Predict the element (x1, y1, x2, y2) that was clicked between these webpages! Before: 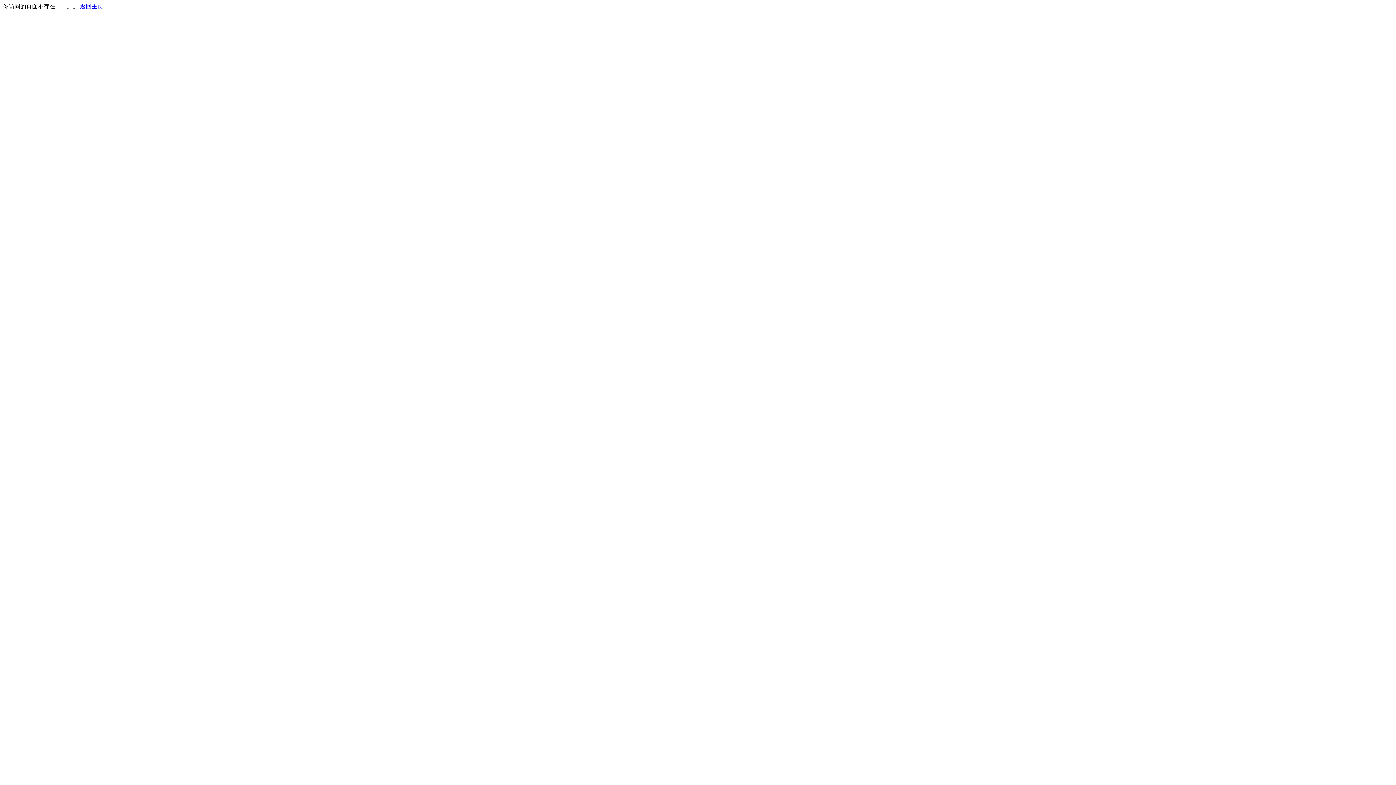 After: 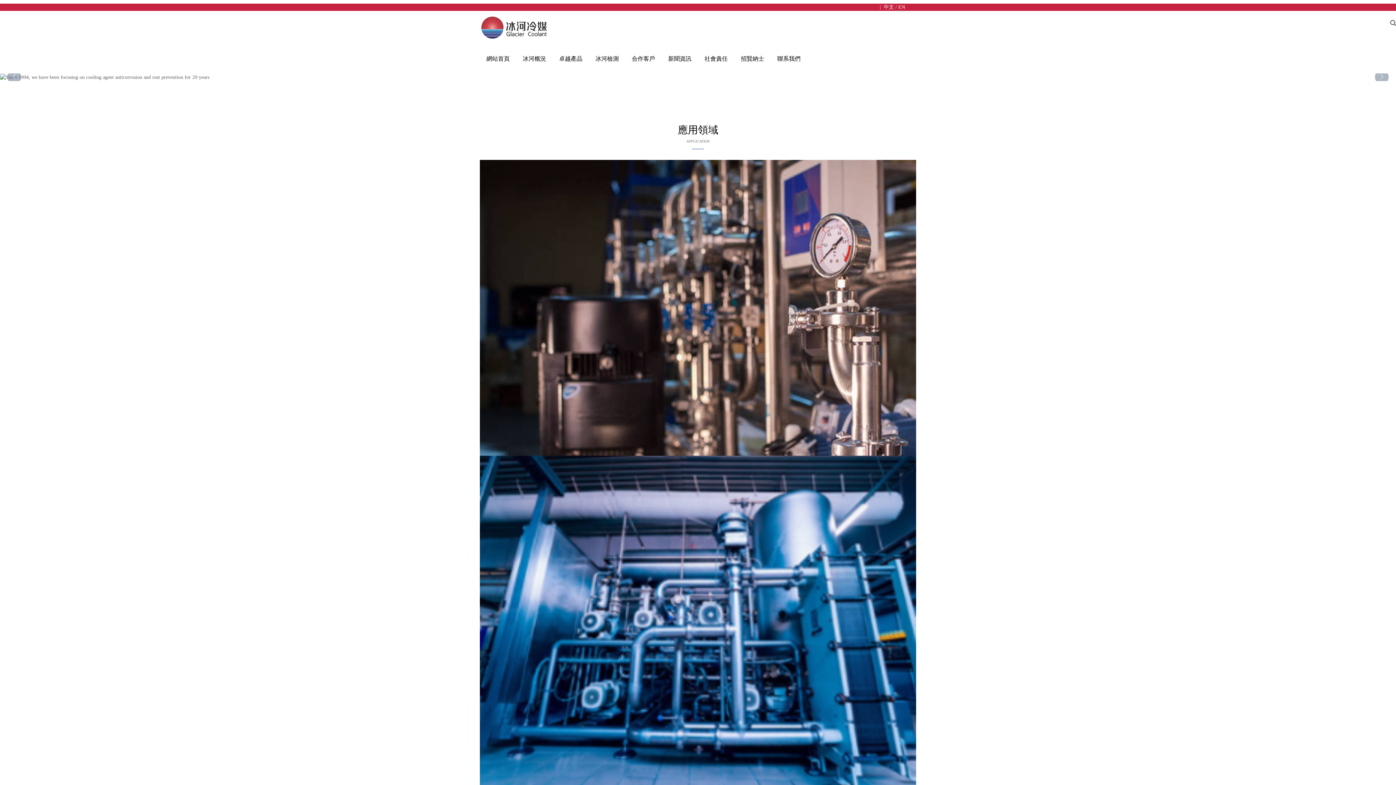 Action: label: 返回主页 bbox: (80, 3, 103, 9)